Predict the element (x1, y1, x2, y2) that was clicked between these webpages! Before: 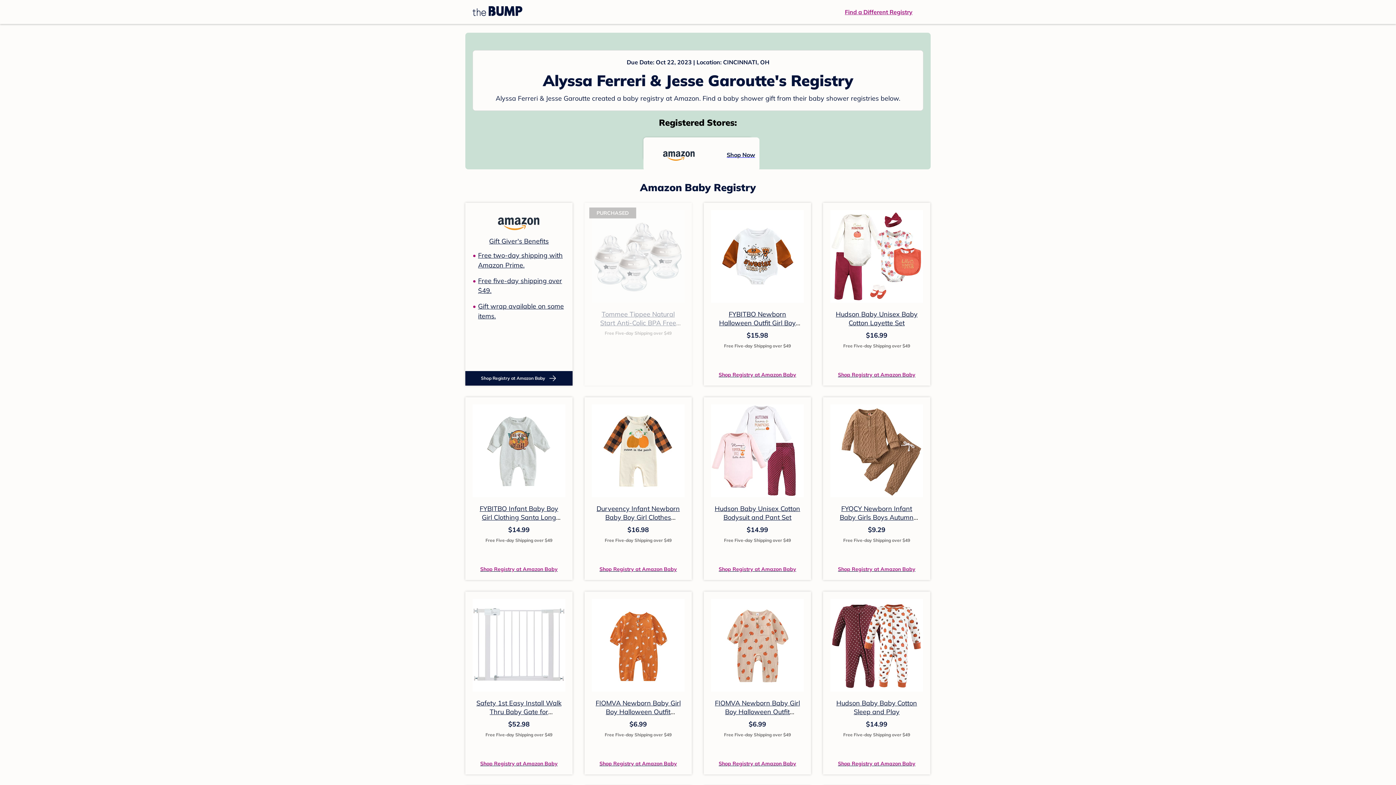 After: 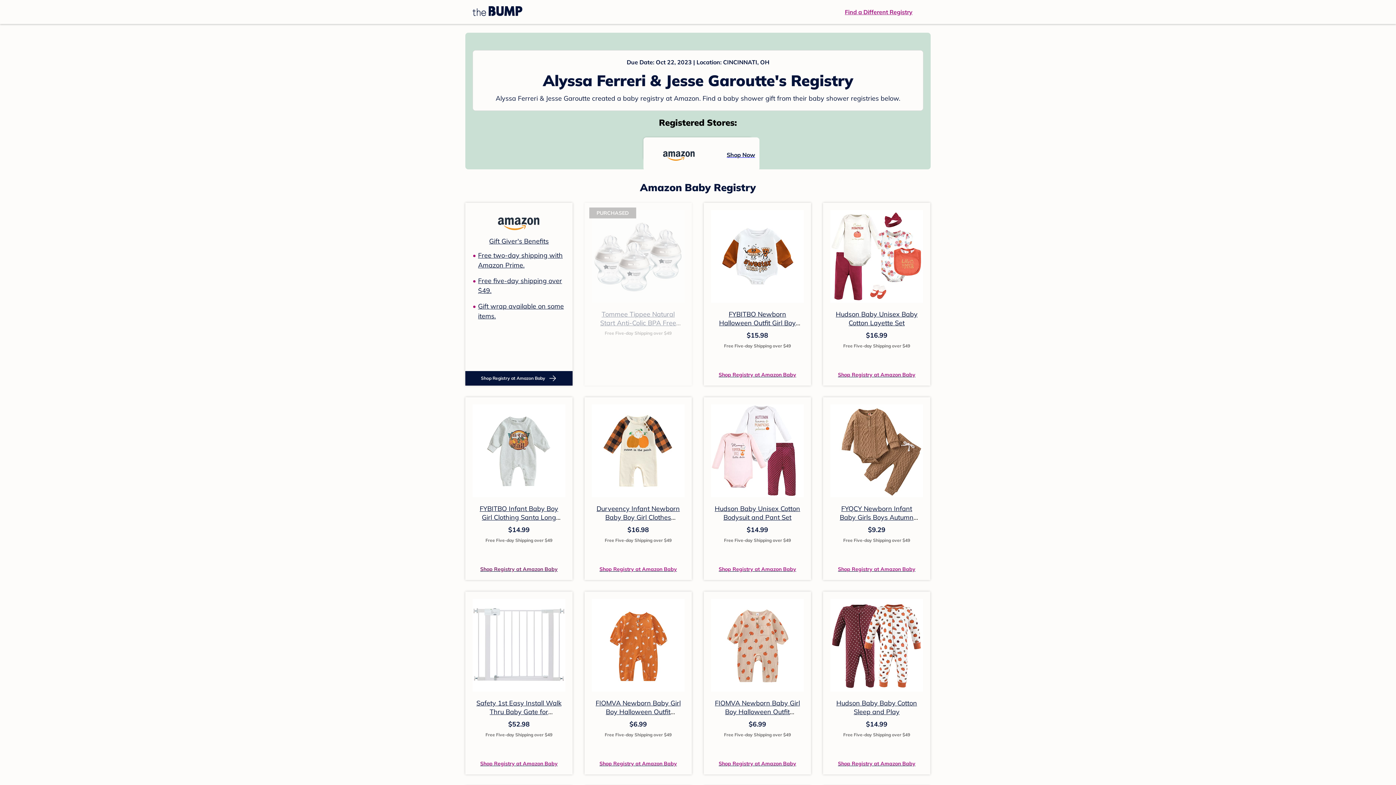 Action: bbox: (480, 564, 557, 573) label: Shop Registry at Amazon Baby